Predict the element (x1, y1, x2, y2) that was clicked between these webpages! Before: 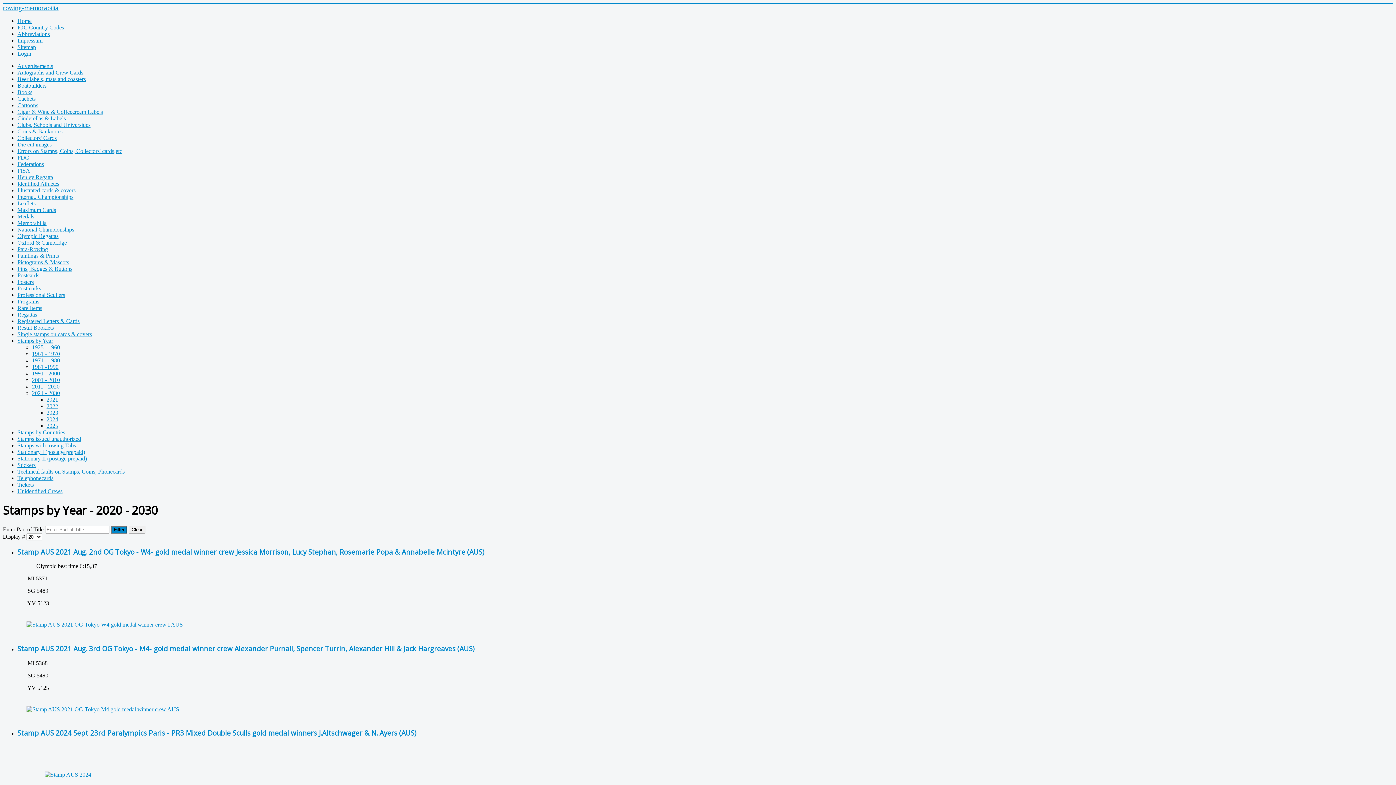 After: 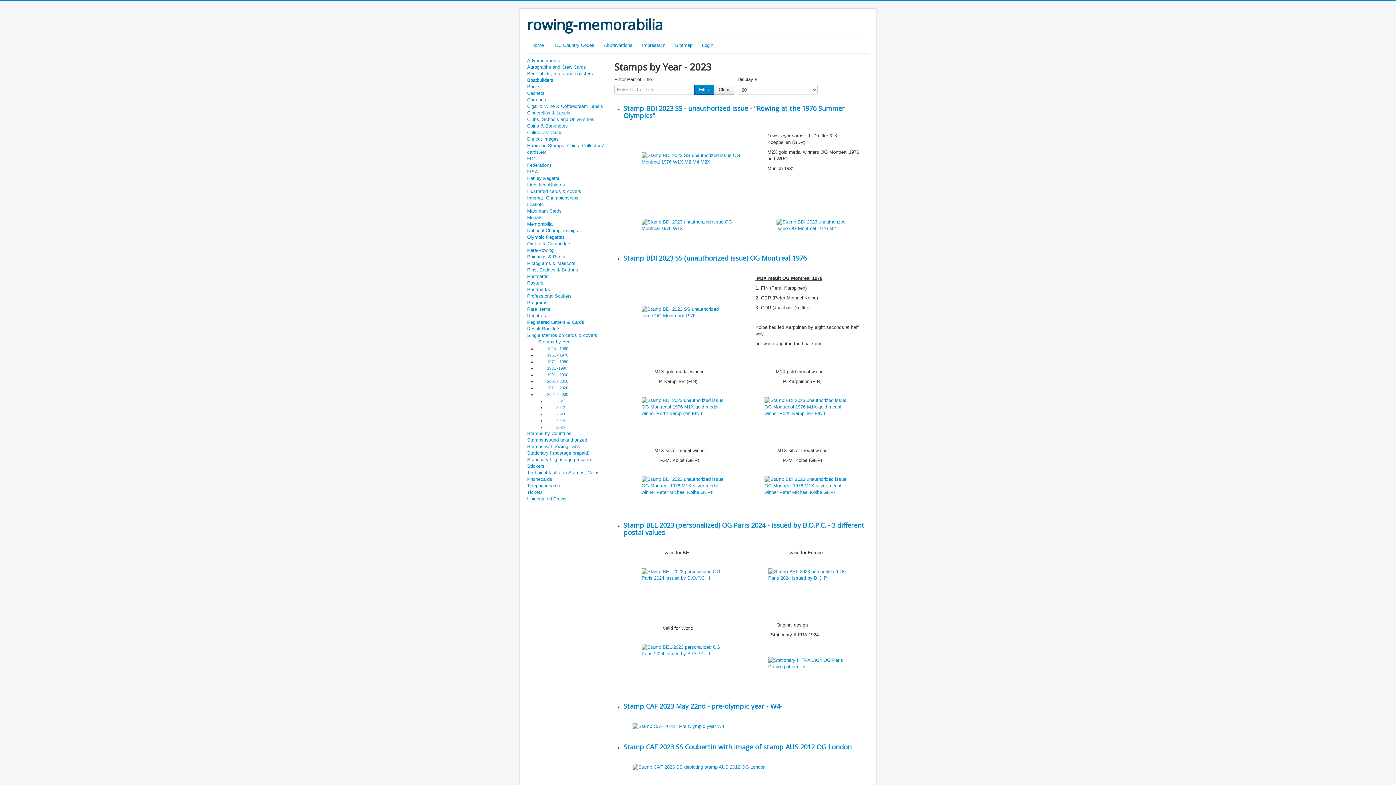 Action: label: 2023 bbox: (46, 409, 58, 416)